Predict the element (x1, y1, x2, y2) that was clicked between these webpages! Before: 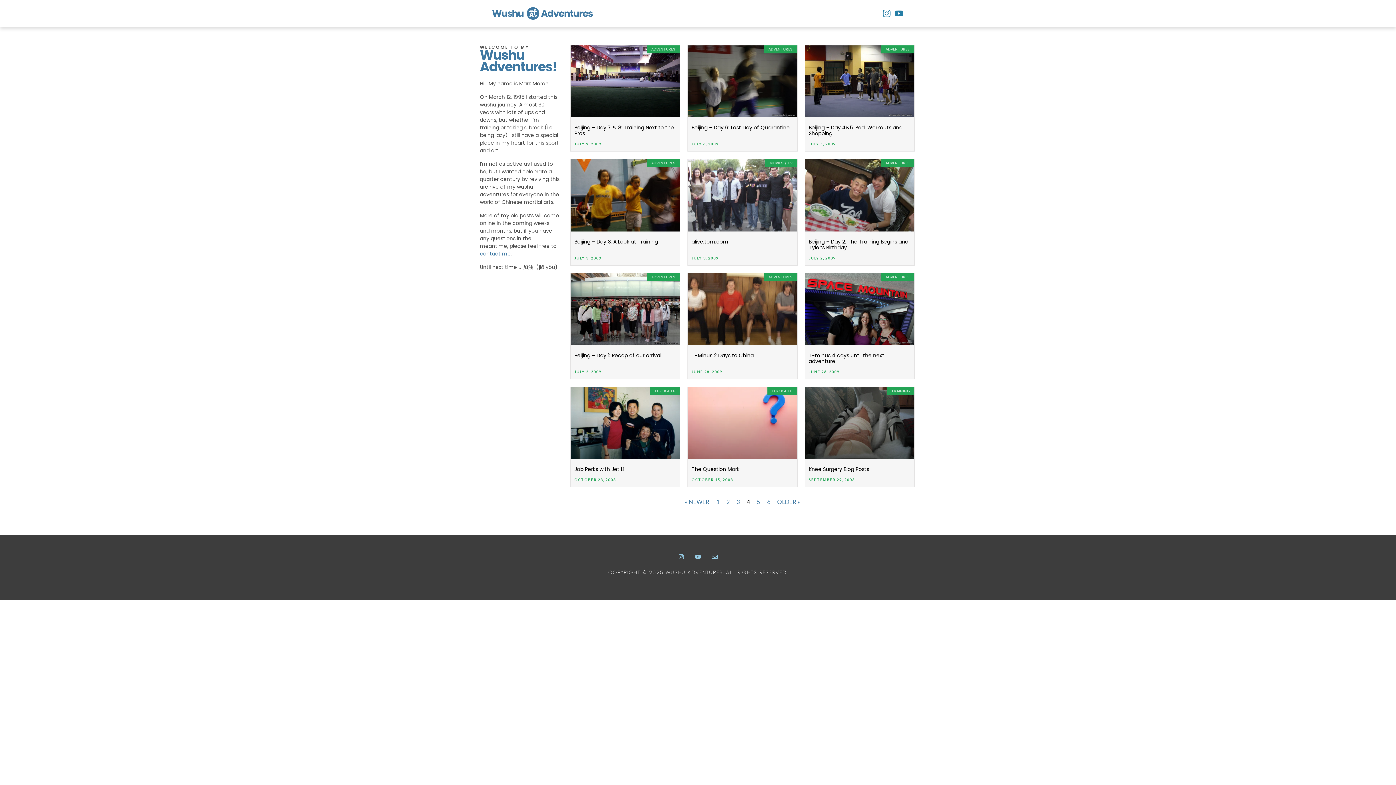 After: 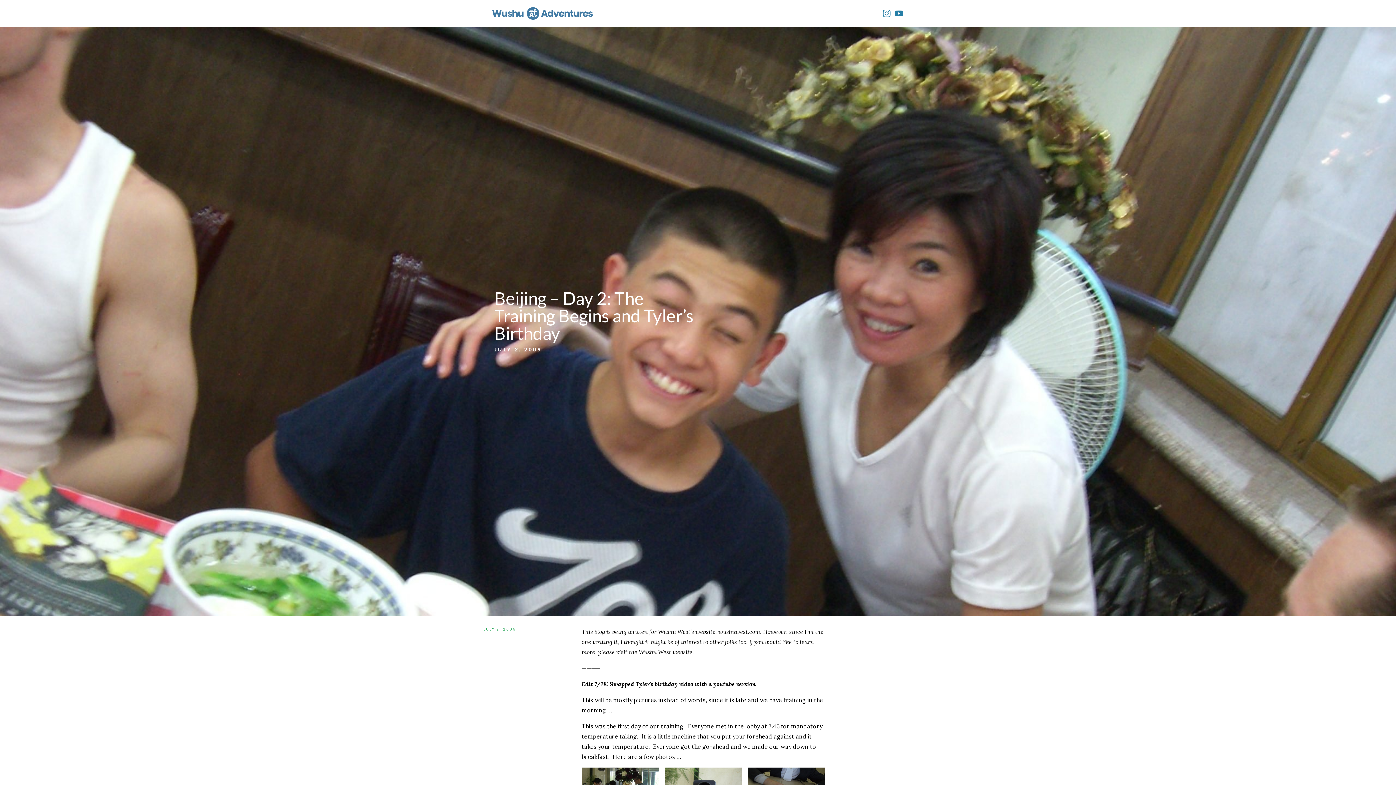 Action: bbox: (805, 159, 914, 231)